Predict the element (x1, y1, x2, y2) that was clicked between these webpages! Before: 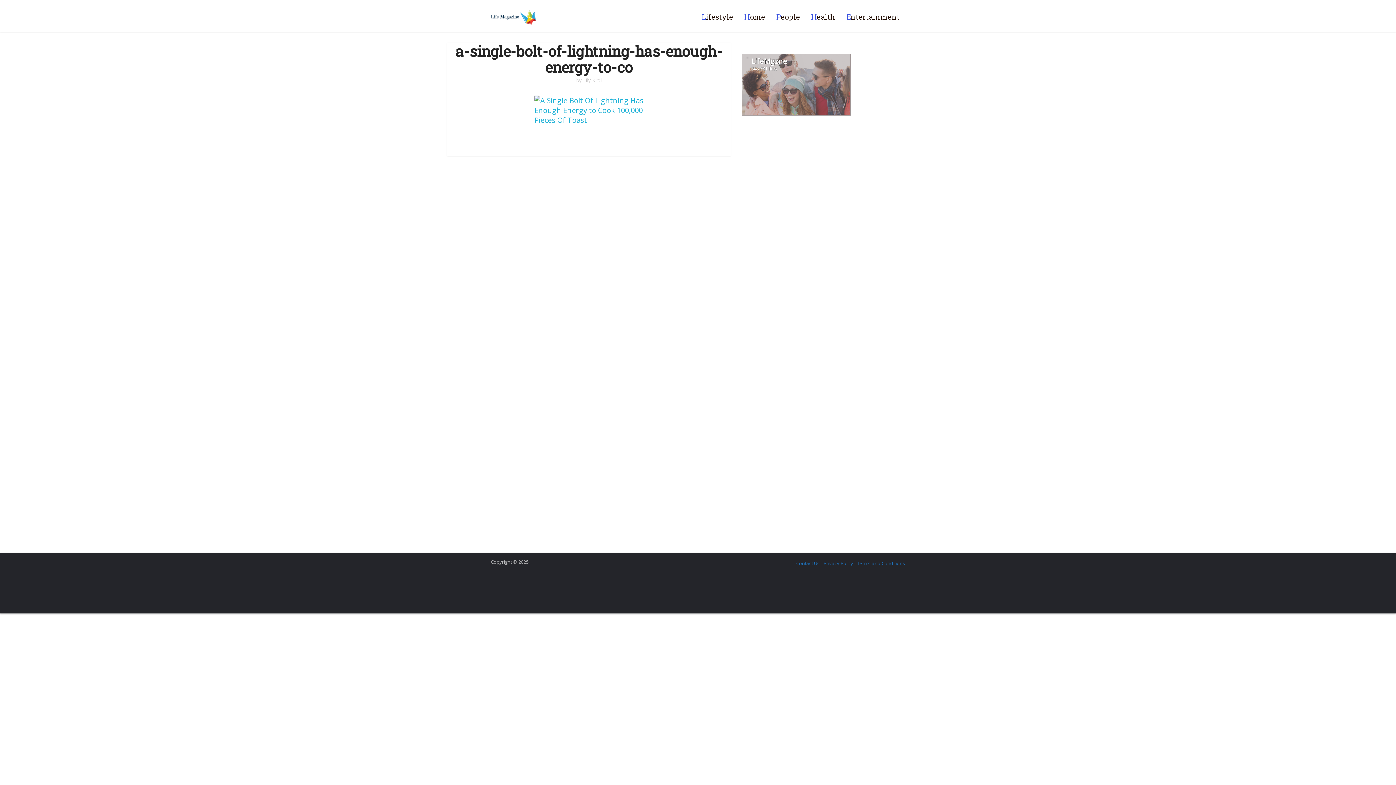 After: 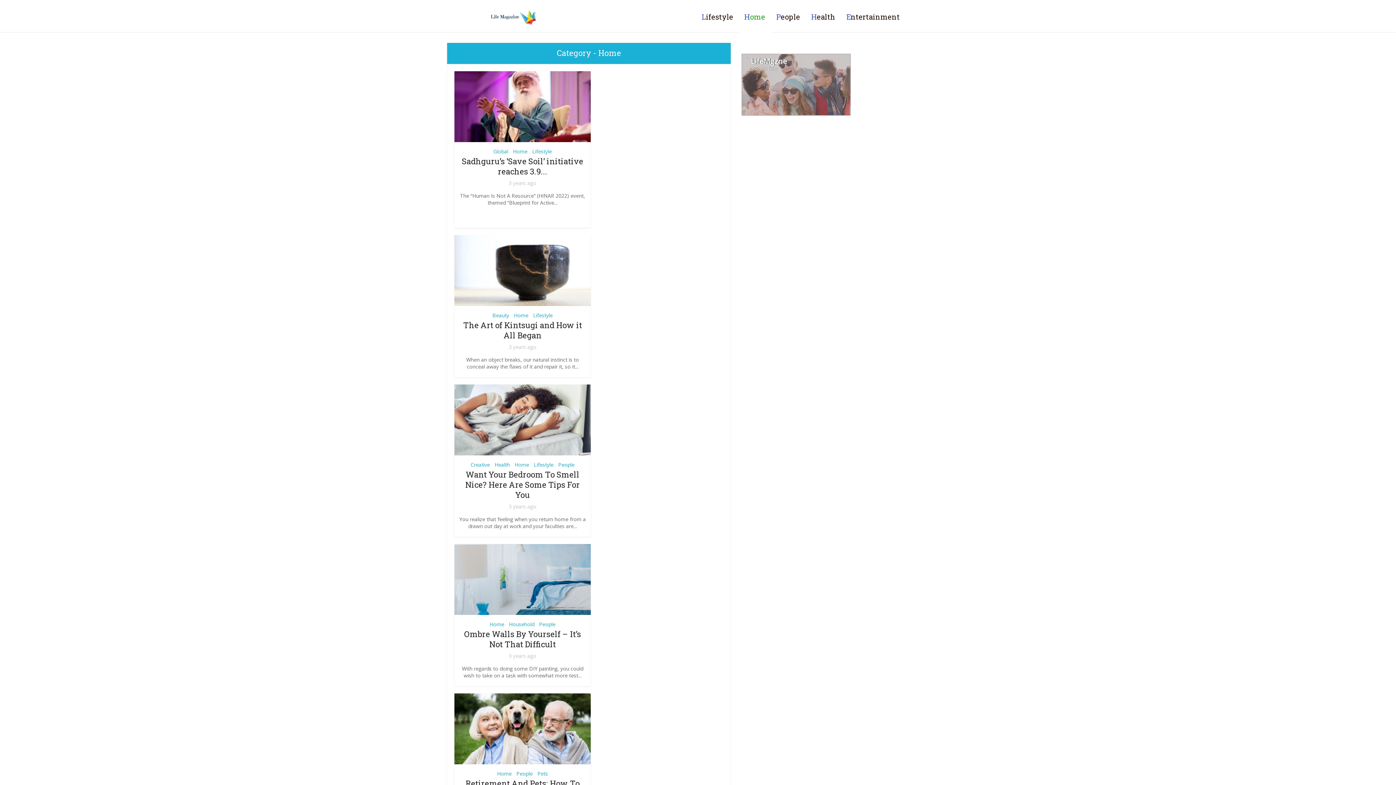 Action: label: Home bbox: (738, 0, 770, 33)